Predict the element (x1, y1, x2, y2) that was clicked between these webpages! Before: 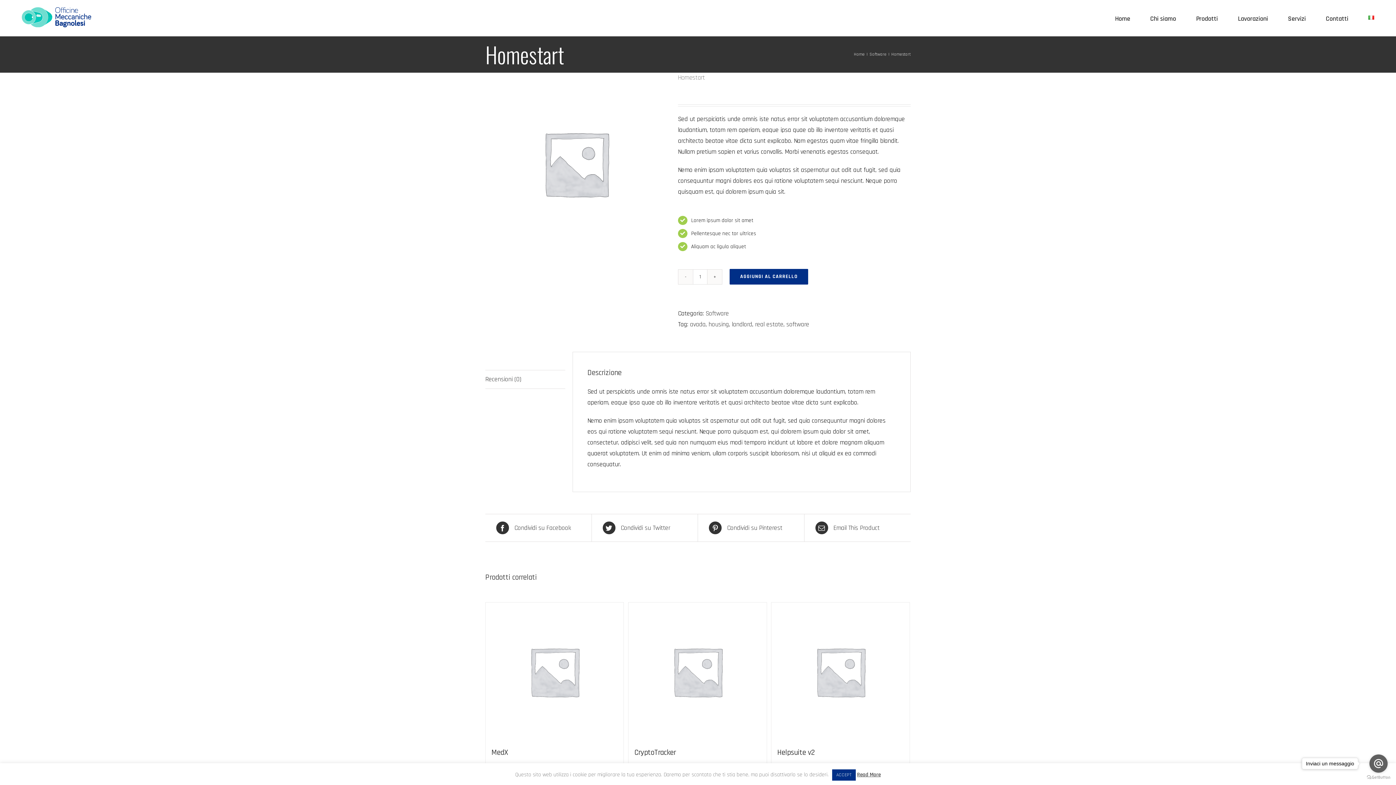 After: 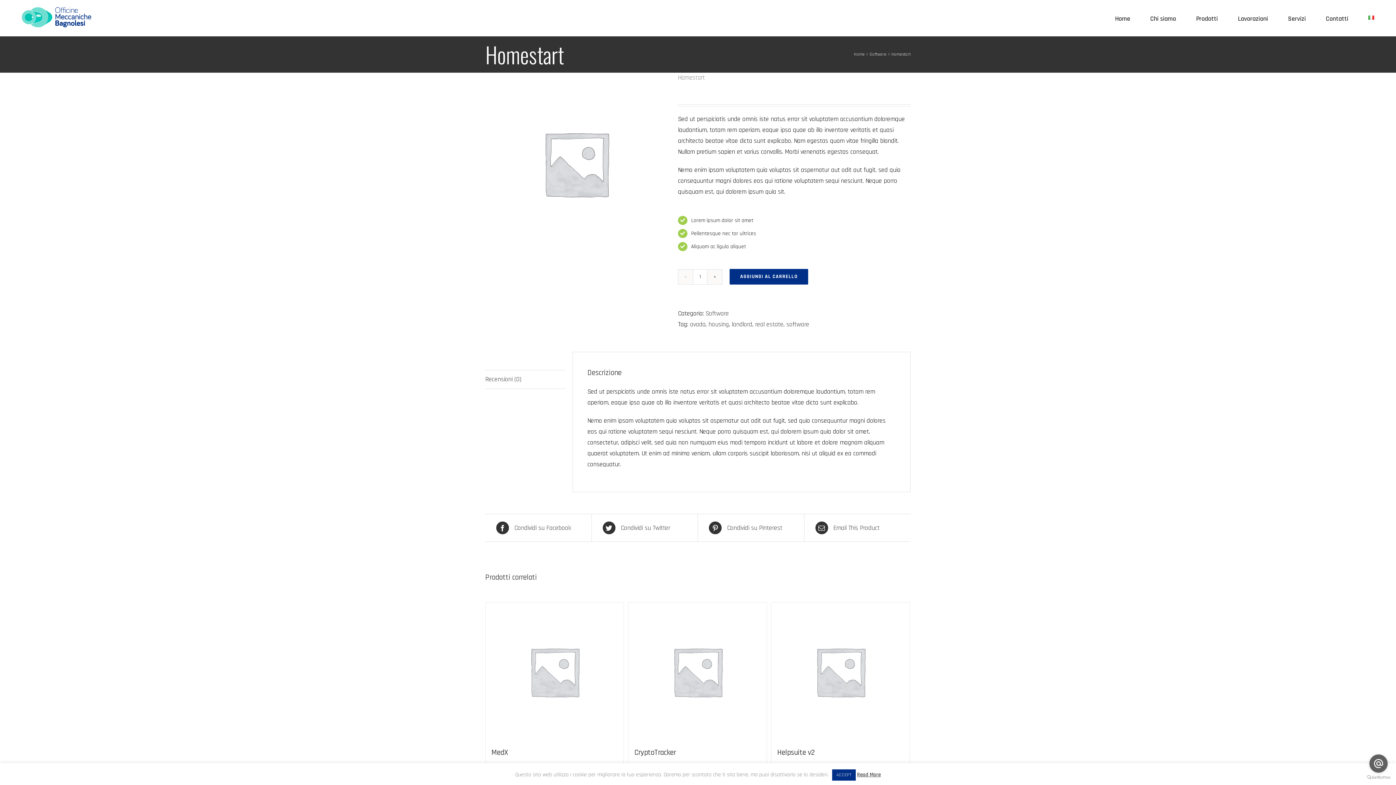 Action: bbox: (1369, 754, 1388, 773) label: Go to email